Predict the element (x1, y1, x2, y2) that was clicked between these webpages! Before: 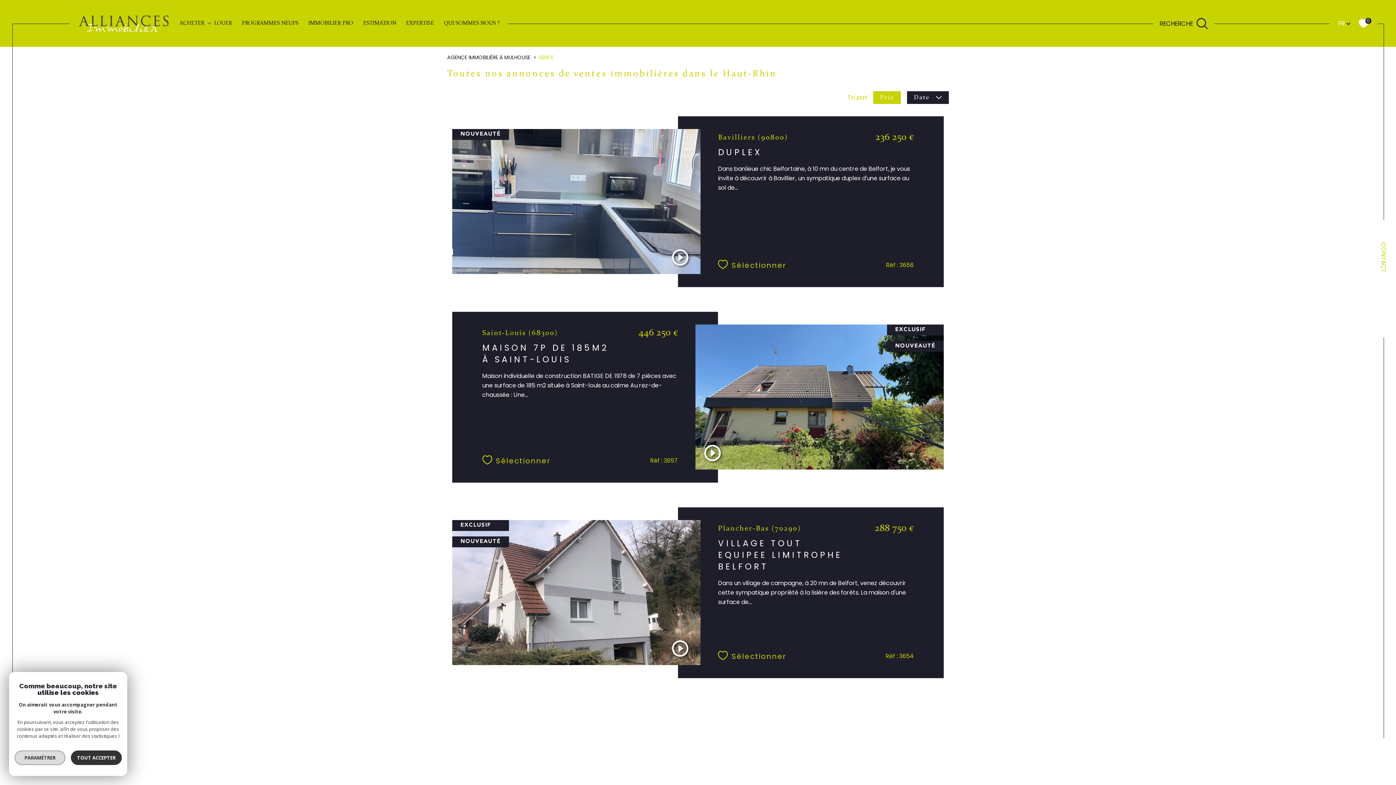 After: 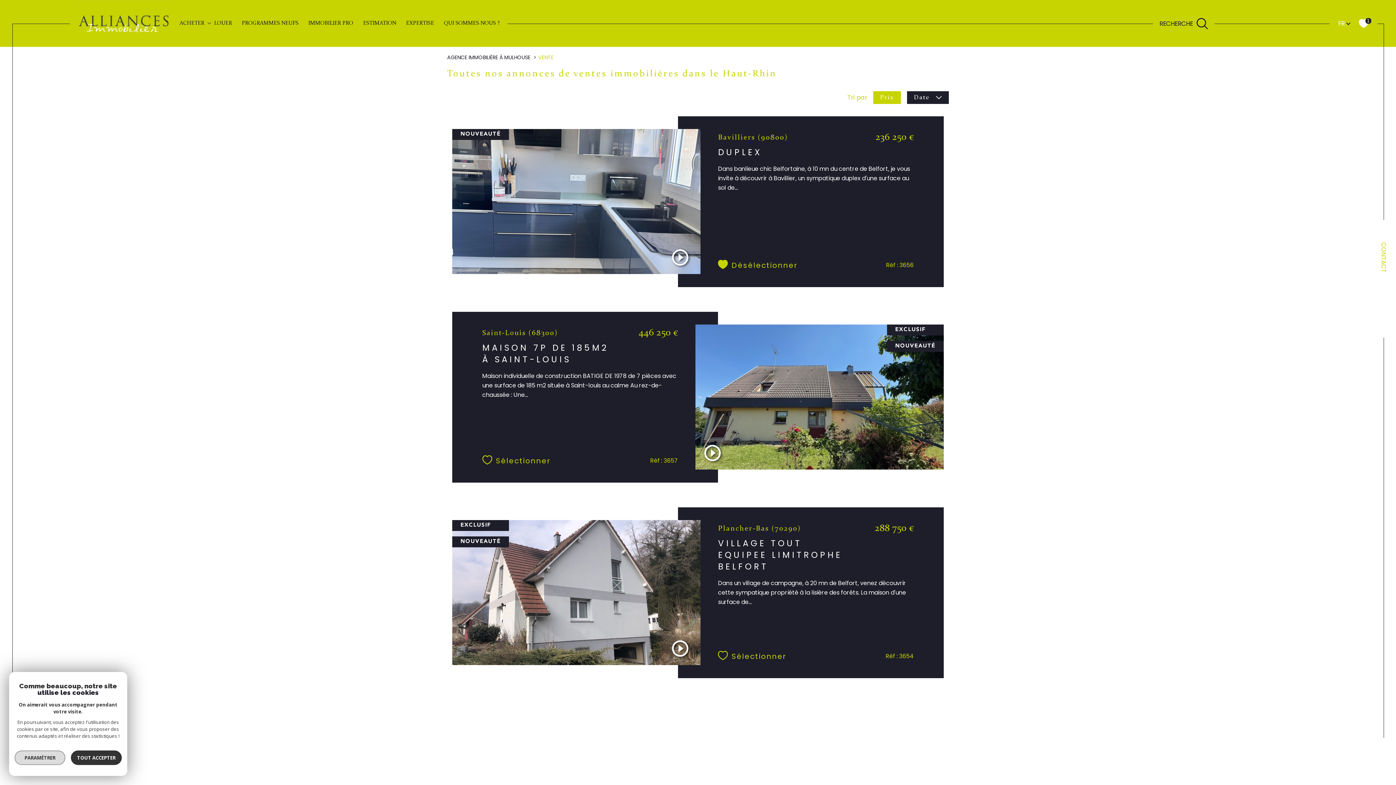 Action: label: Sélectionner bbox: (718, 259, 786, 270)